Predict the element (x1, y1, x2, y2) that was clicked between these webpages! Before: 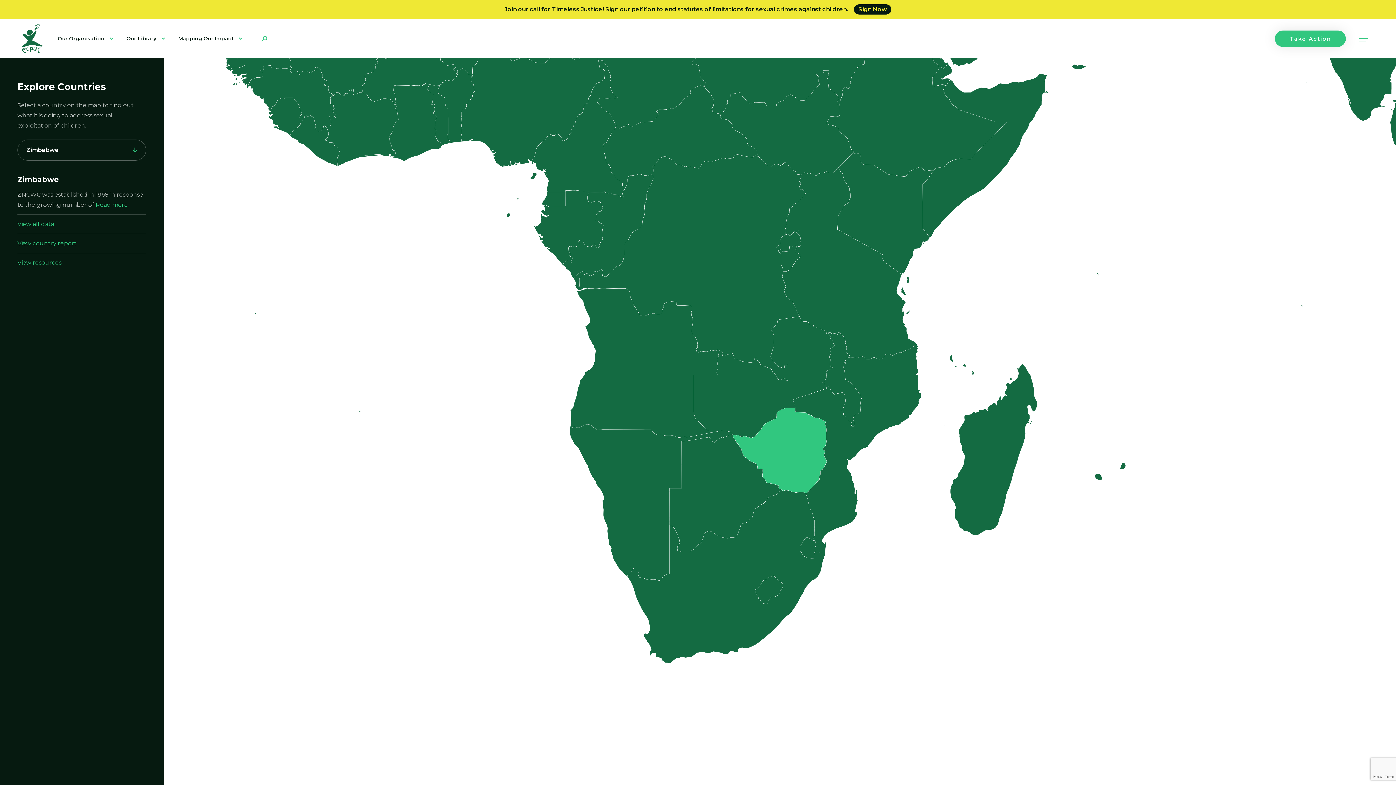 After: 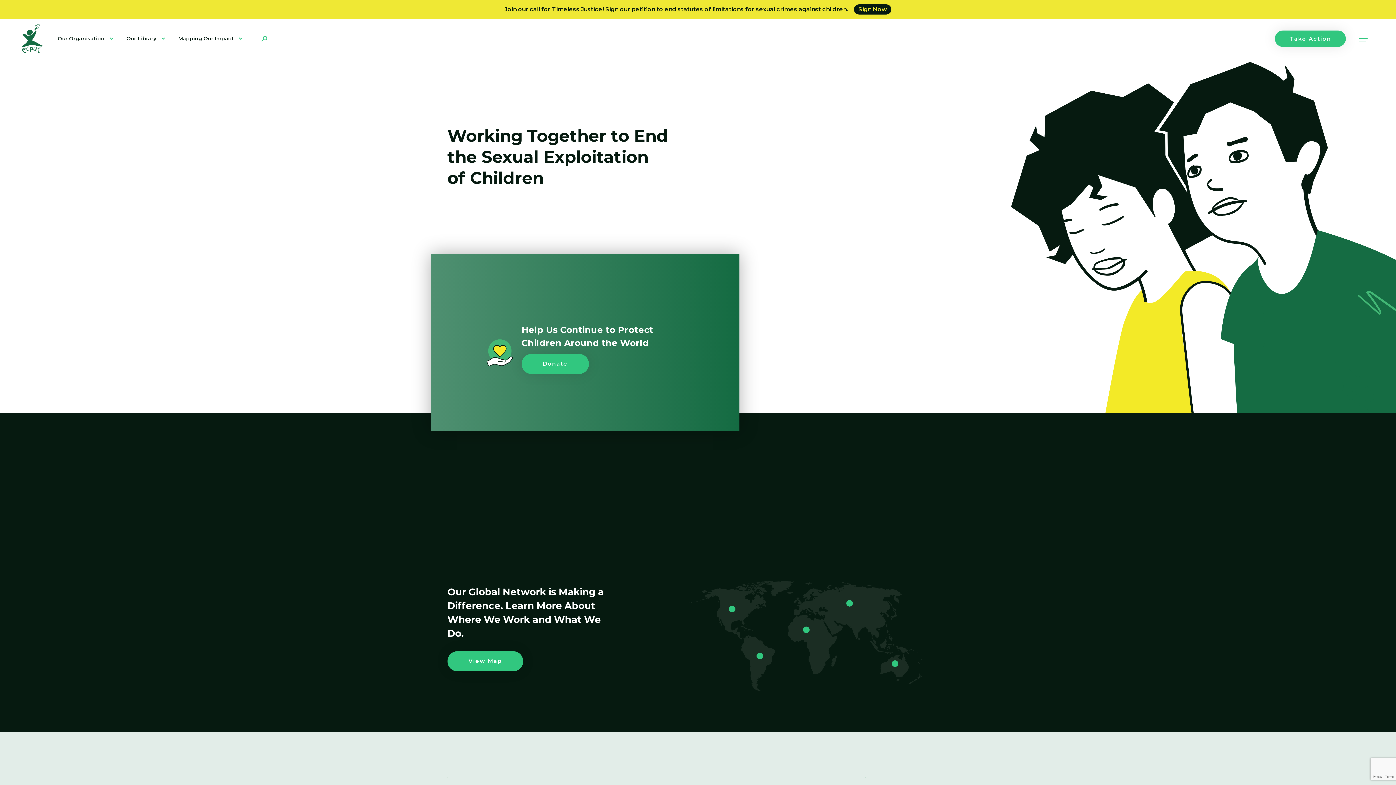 Action: bbox: (21, 23, 51, 53)